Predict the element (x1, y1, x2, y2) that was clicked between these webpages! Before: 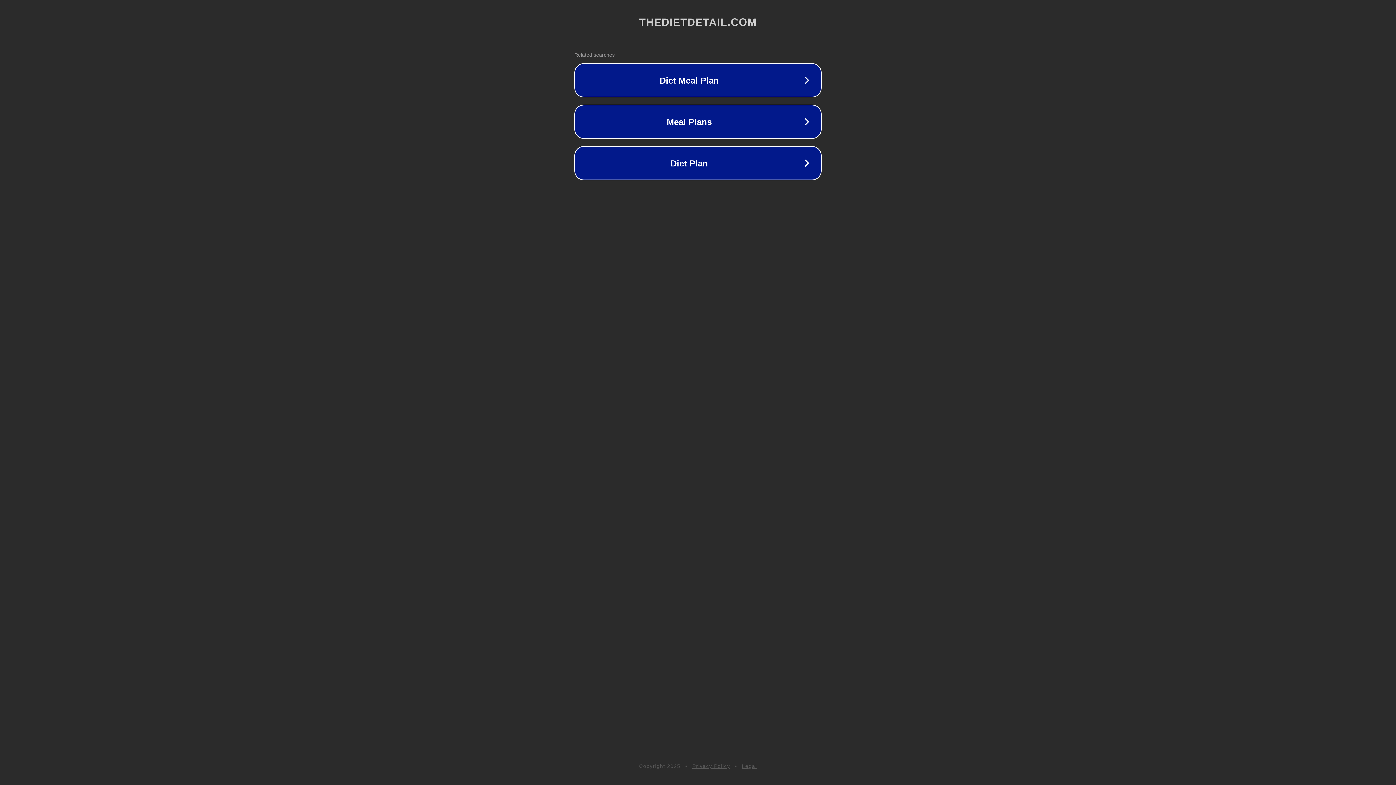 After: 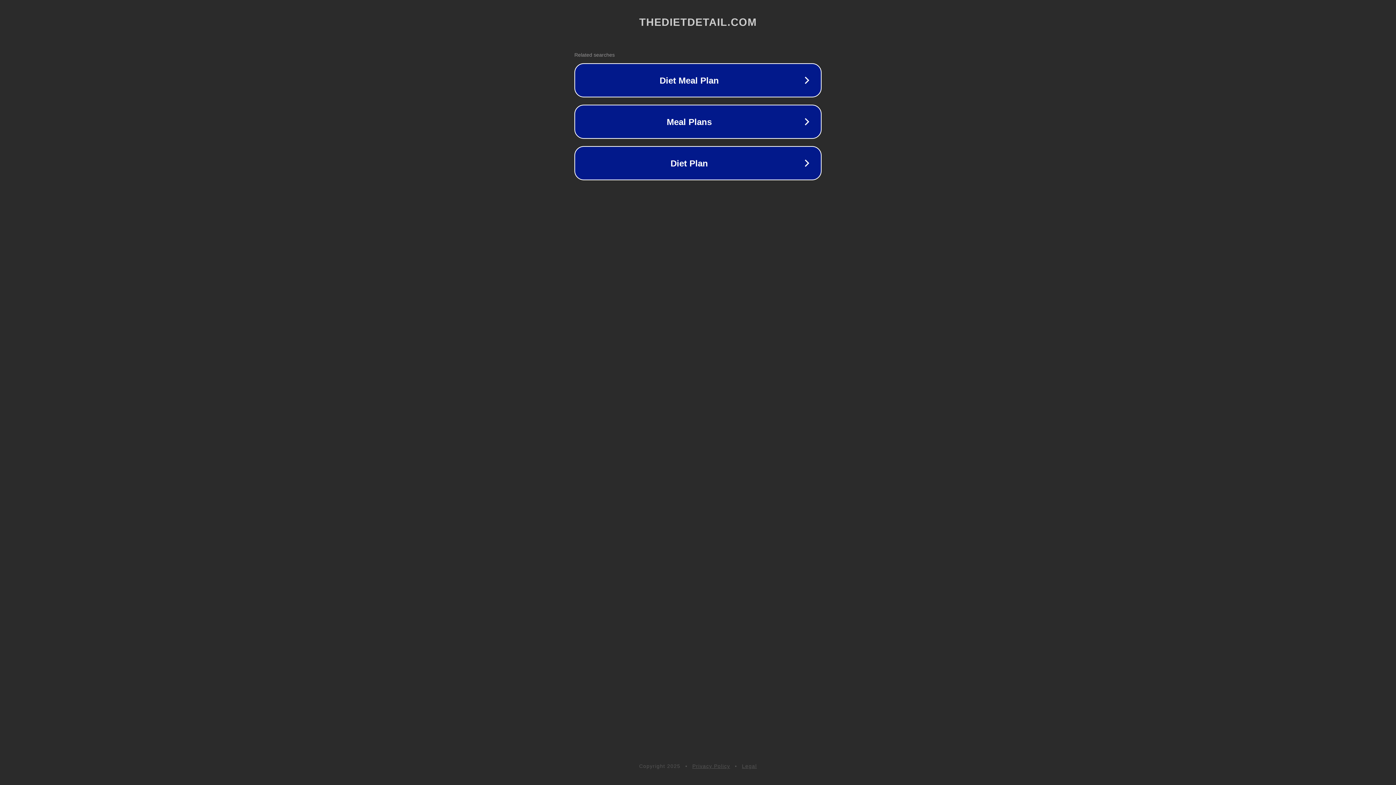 Action: bbox: (742, 763, 757, 769) label: Legal